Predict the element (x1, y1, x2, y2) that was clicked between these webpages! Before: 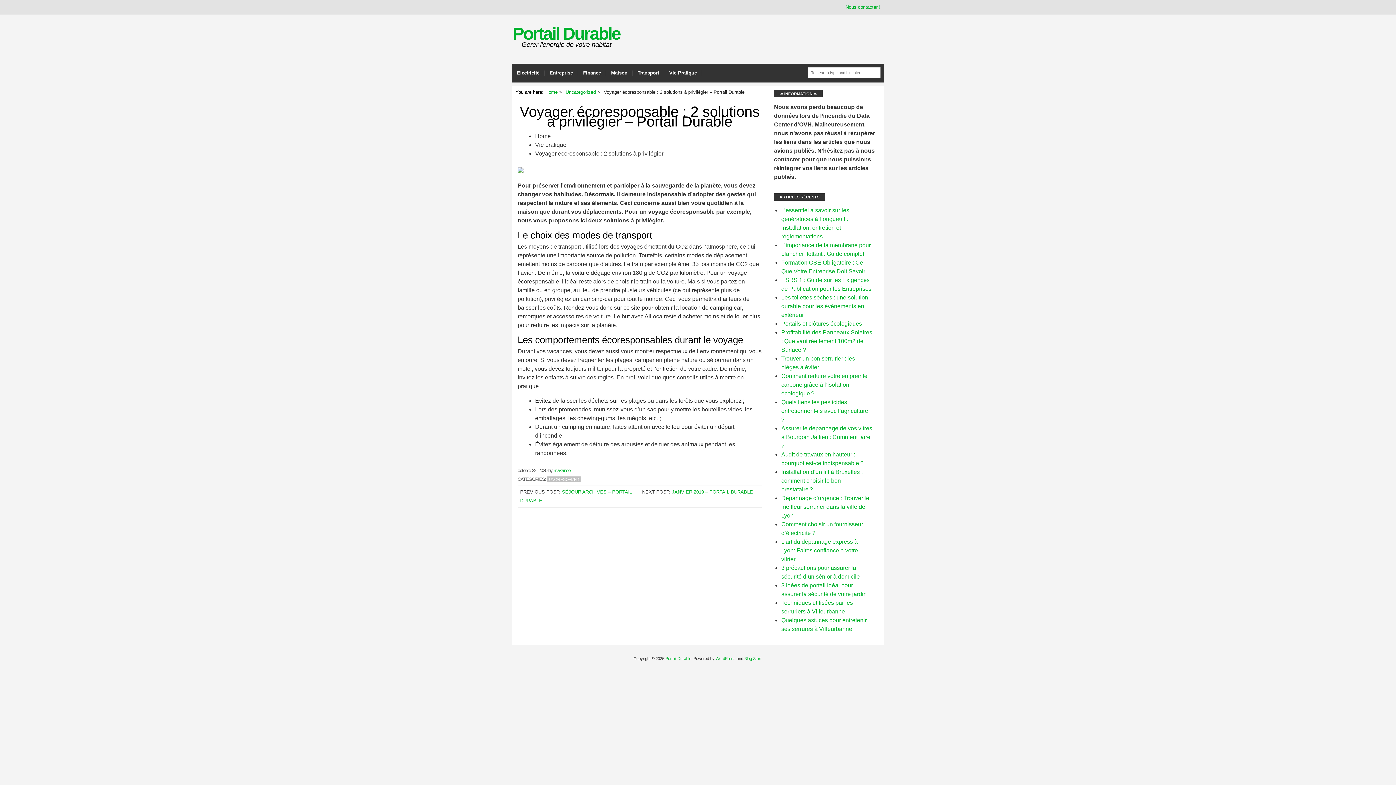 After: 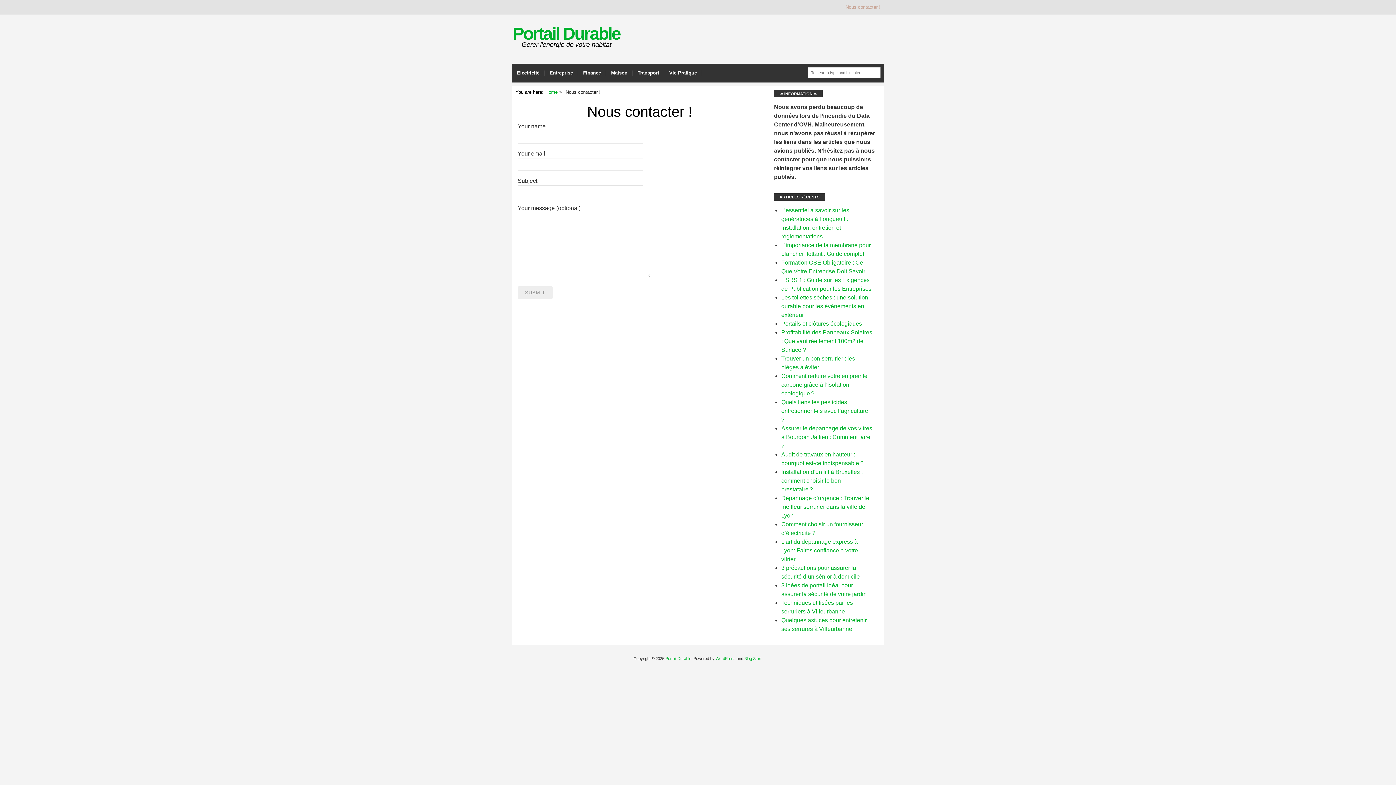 Action: label: Nous contacter ! bbox: (842, 0, 884, 14)